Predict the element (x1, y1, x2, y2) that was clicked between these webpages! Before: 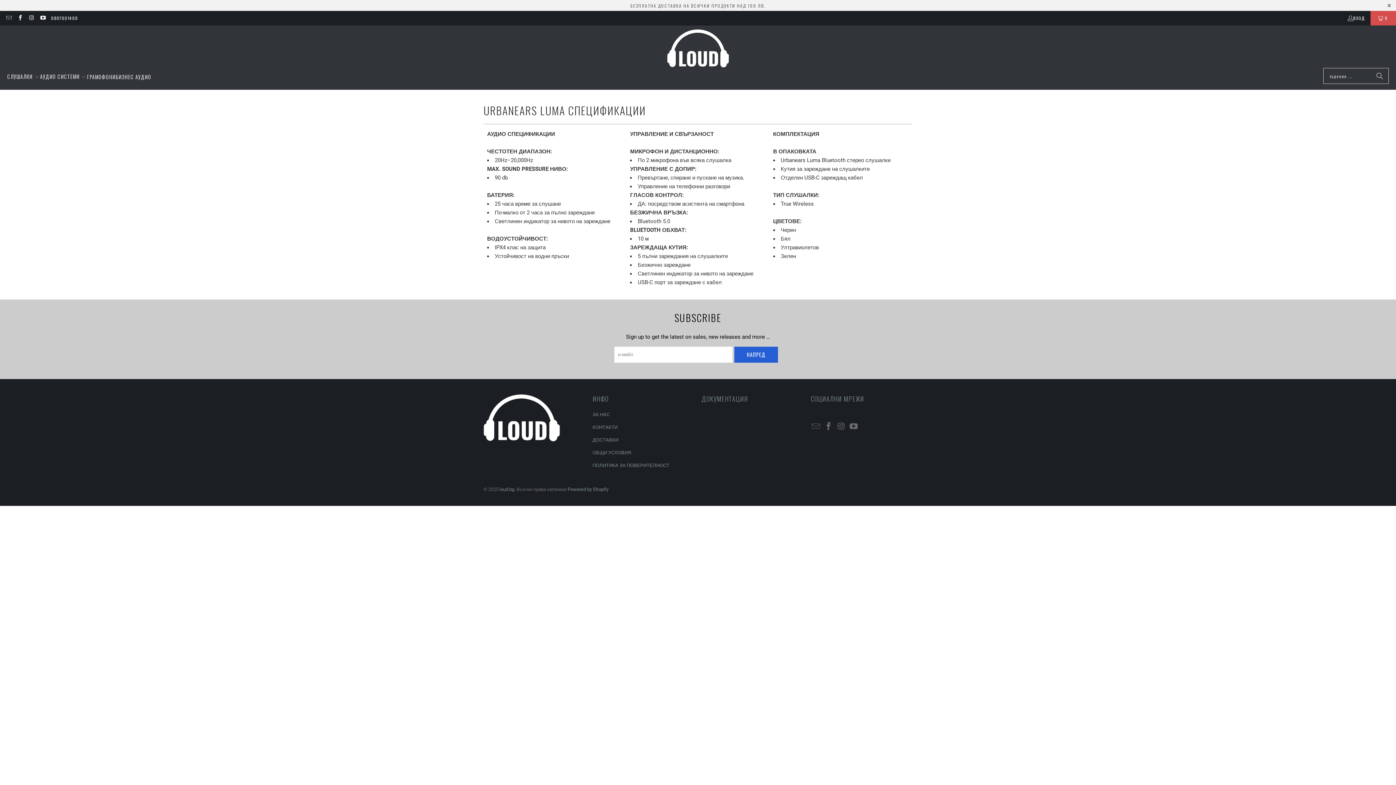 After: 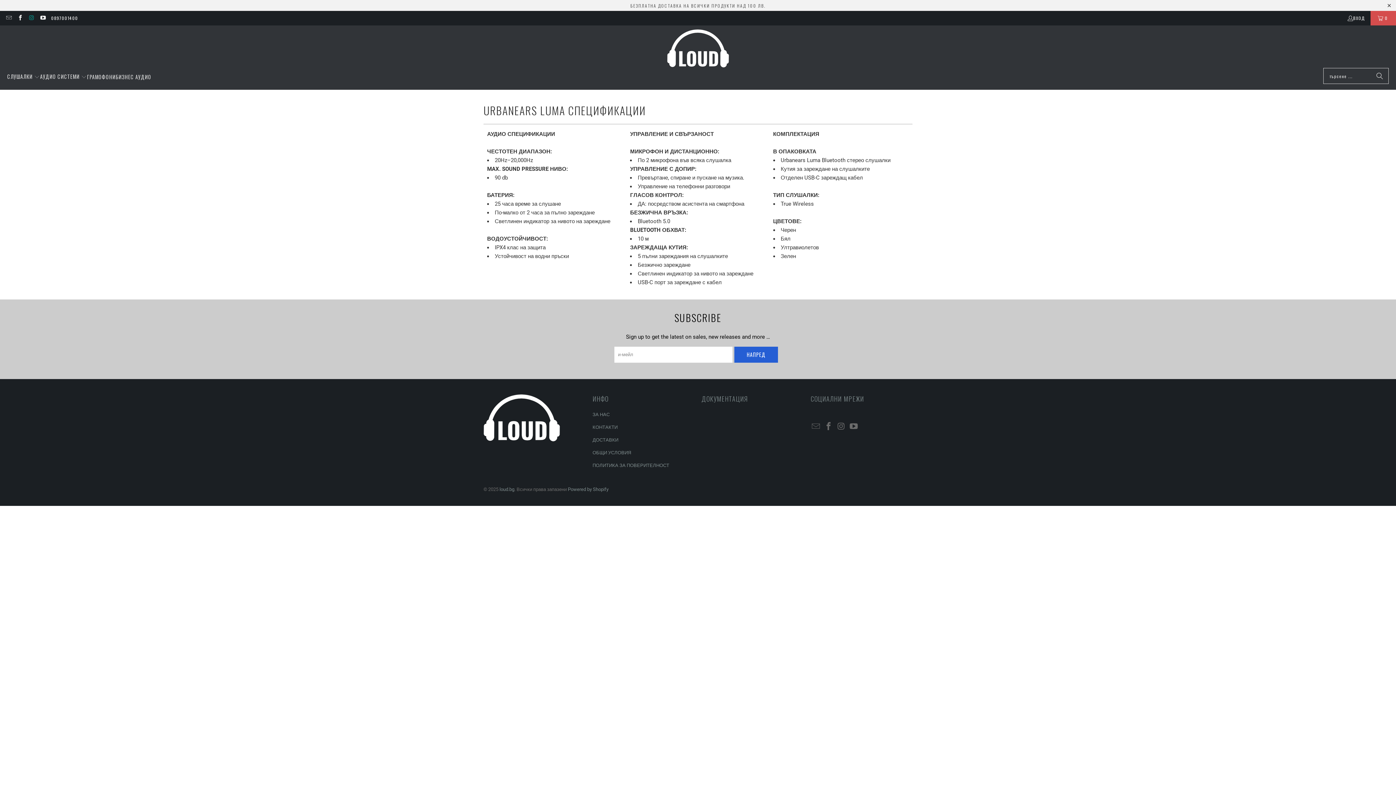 Action: bbox: (28, 14, 34, 21)